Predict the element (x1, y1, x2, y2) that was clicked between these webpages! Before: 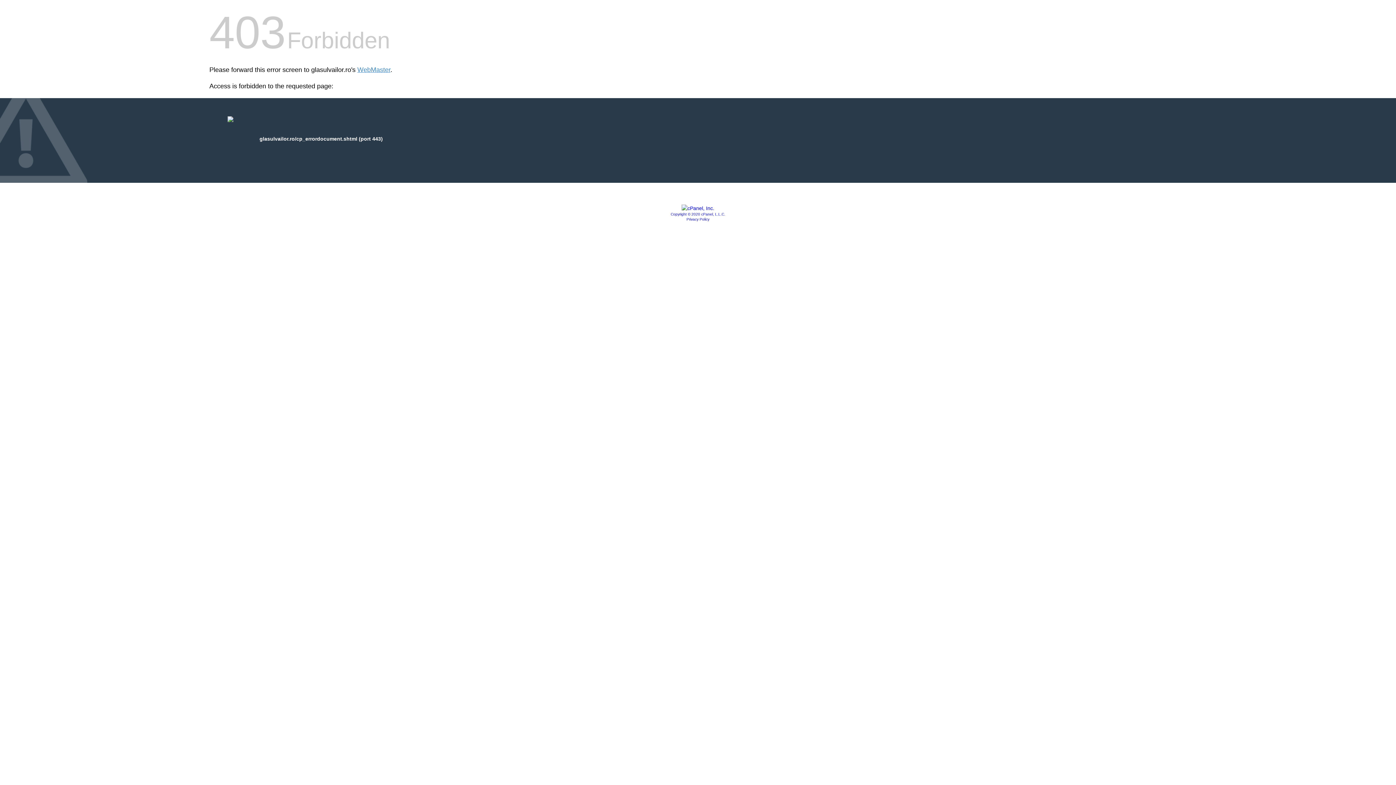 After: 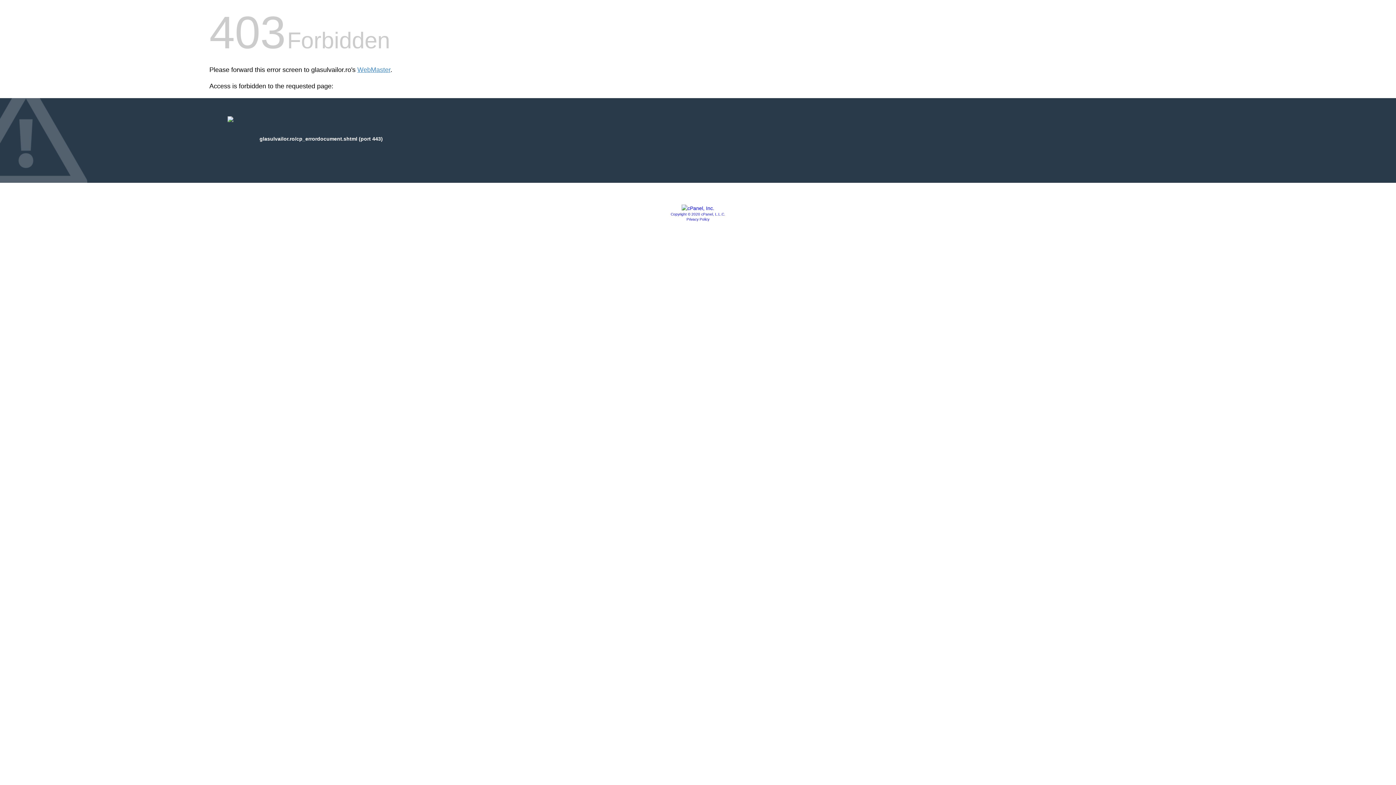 Action: label: Privacy Policy bbox: (686, 217, 709, 221)